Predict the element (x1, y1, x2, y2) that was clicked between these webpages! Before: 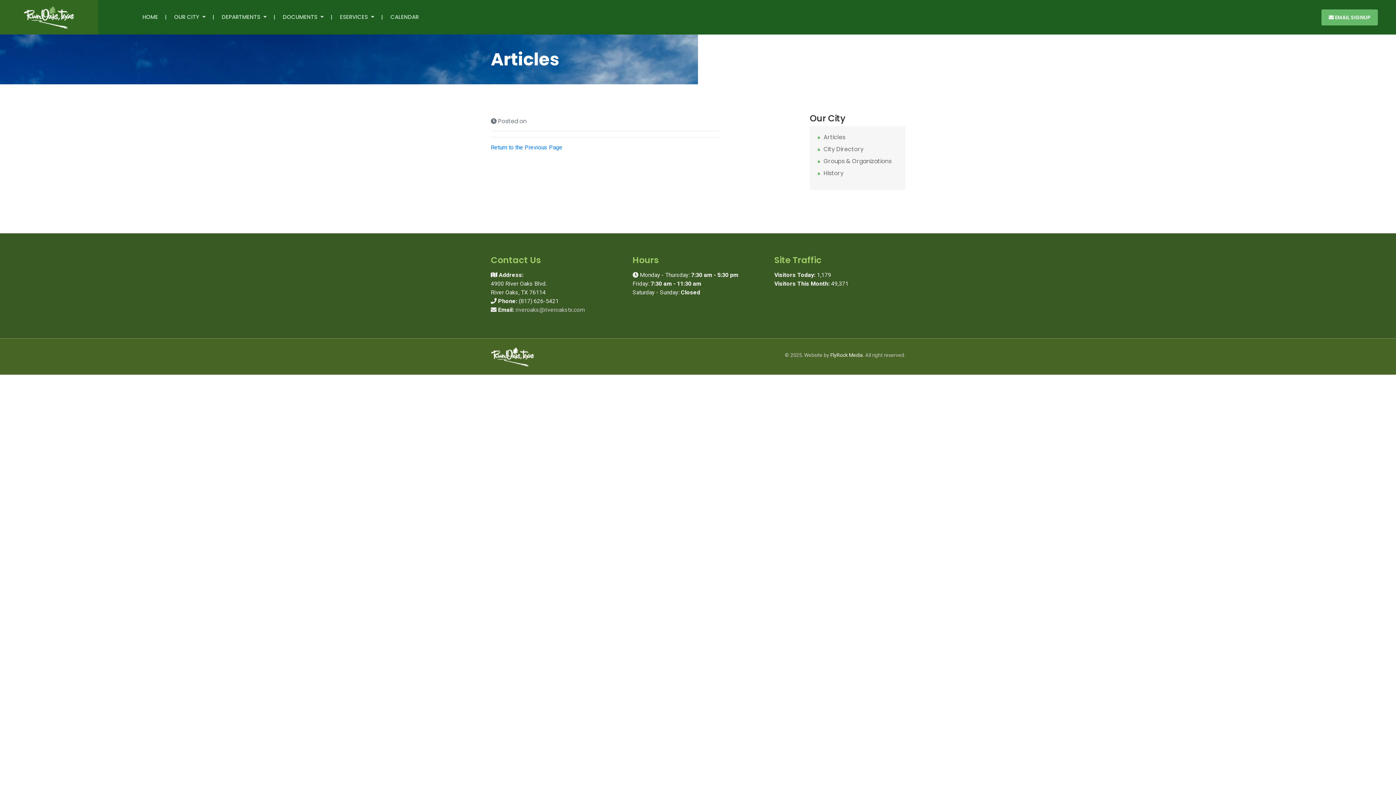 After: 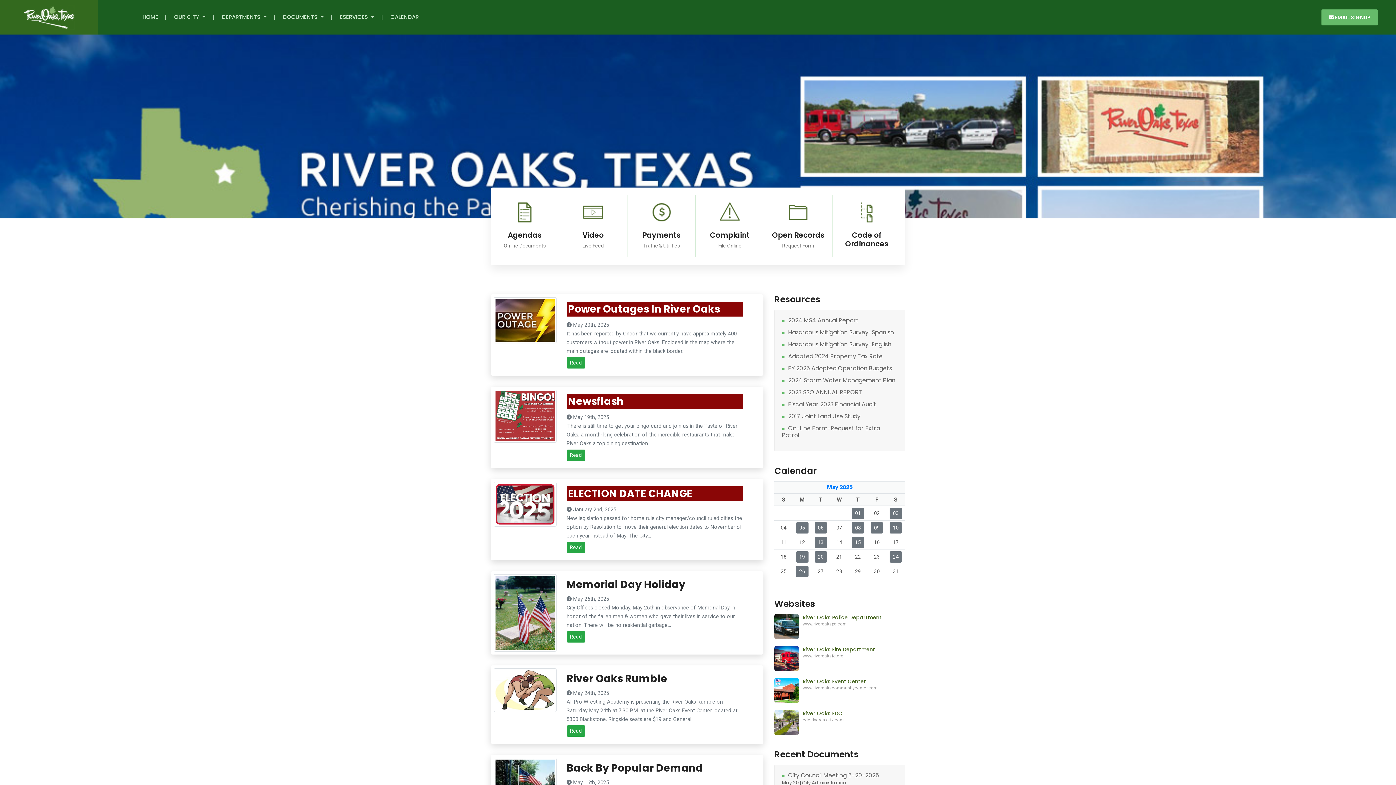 Action: bbox: (0, 0, 98, 34)